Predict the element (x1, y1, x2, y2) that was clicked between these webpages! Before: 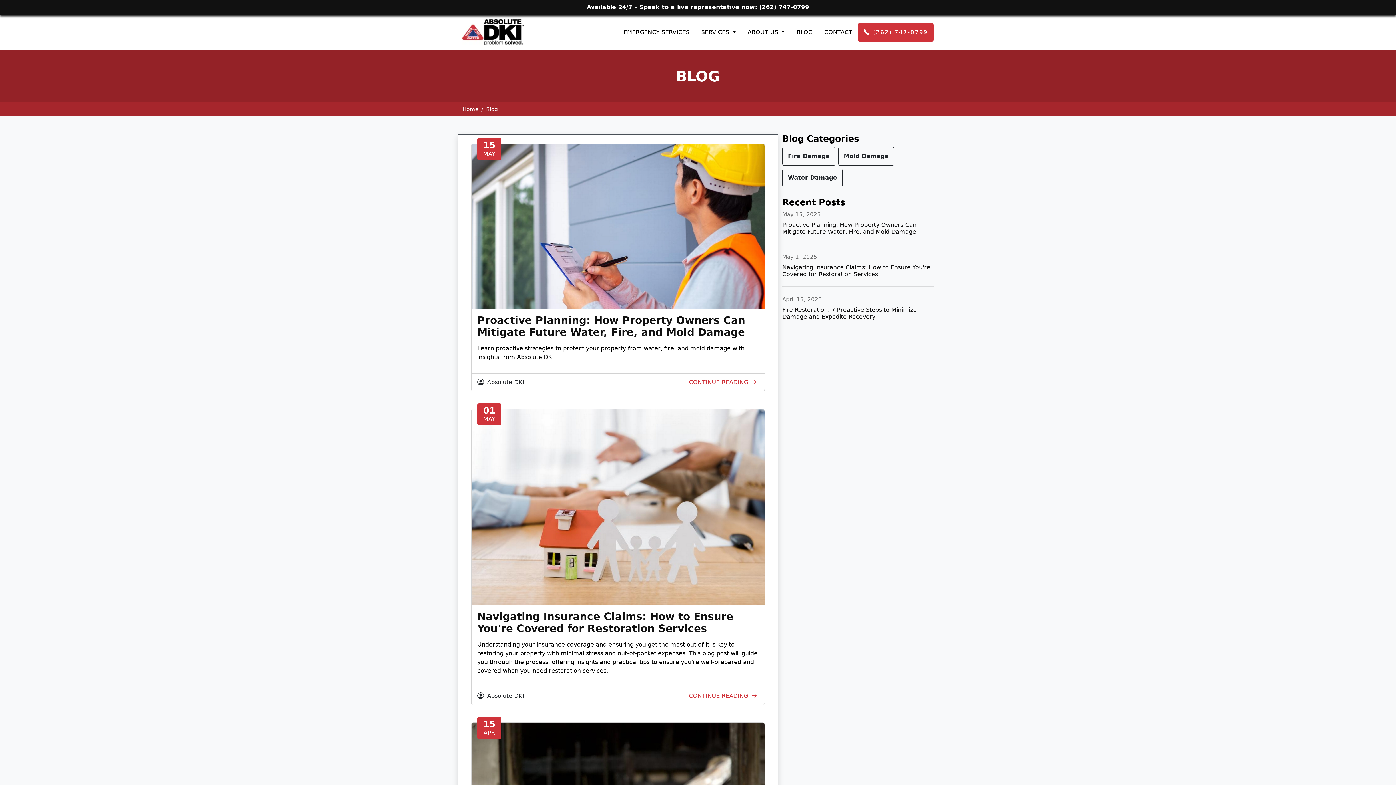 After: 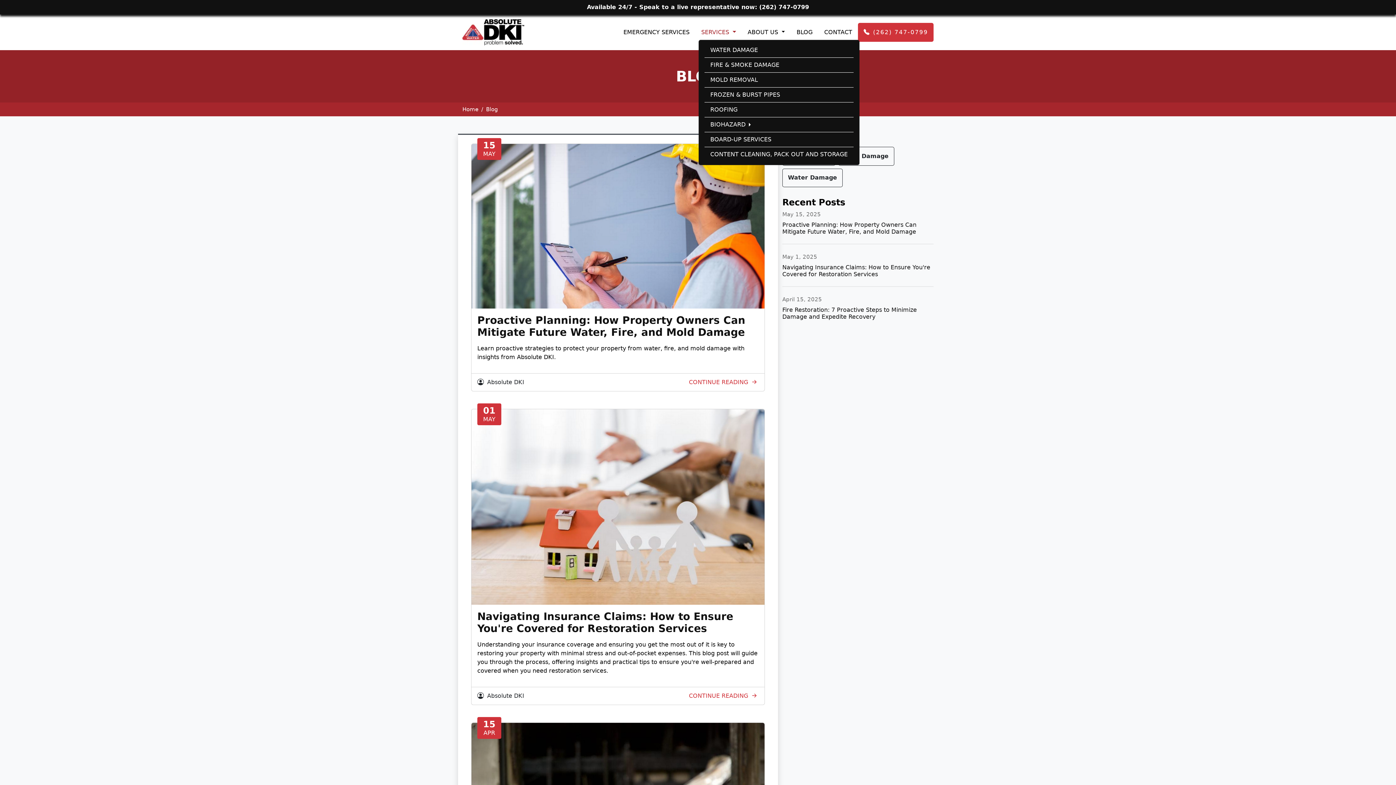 Action: bbox: (698, 25, 739, 39) label: SERVICES 